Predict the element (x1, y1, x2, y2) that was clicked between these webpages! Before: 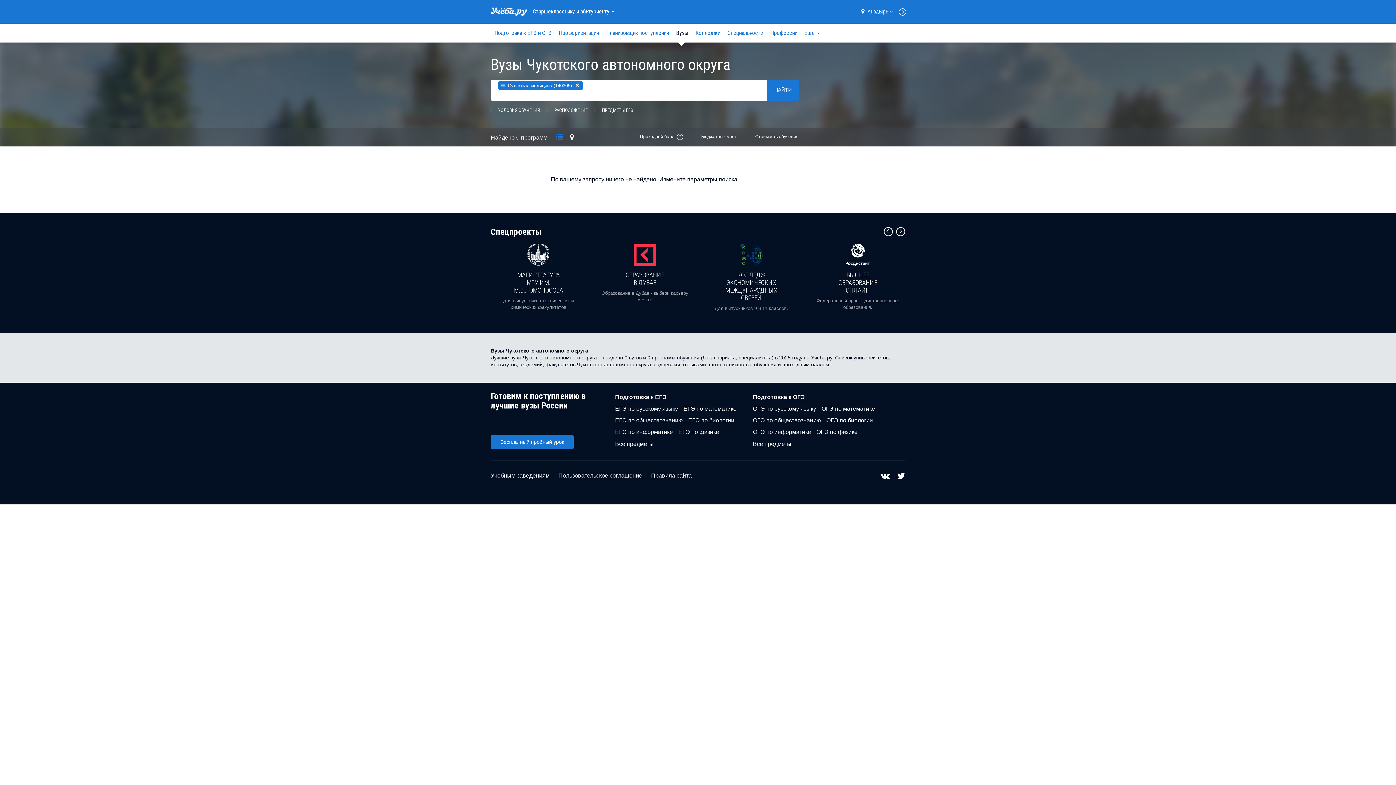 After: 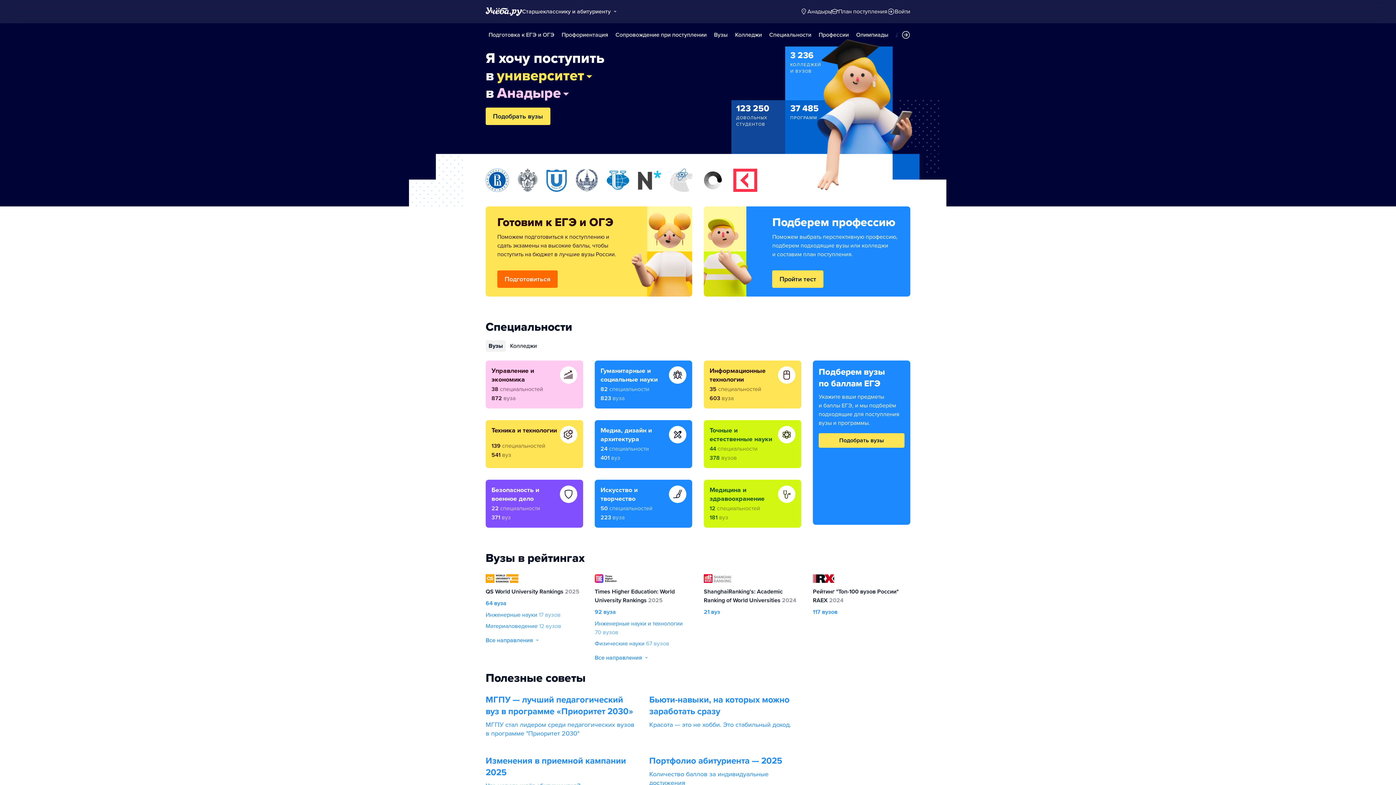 Action: bbox: (485, 0, 527, 23)